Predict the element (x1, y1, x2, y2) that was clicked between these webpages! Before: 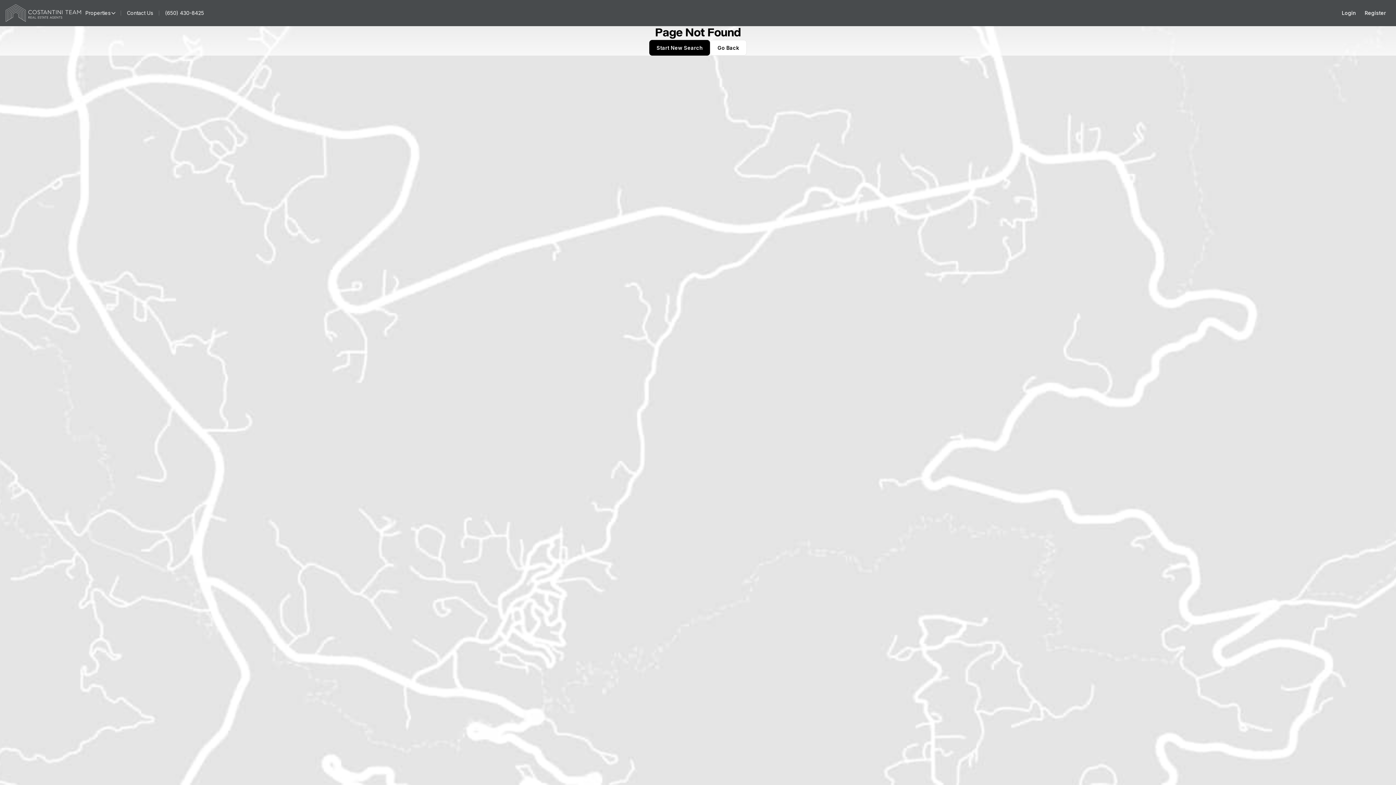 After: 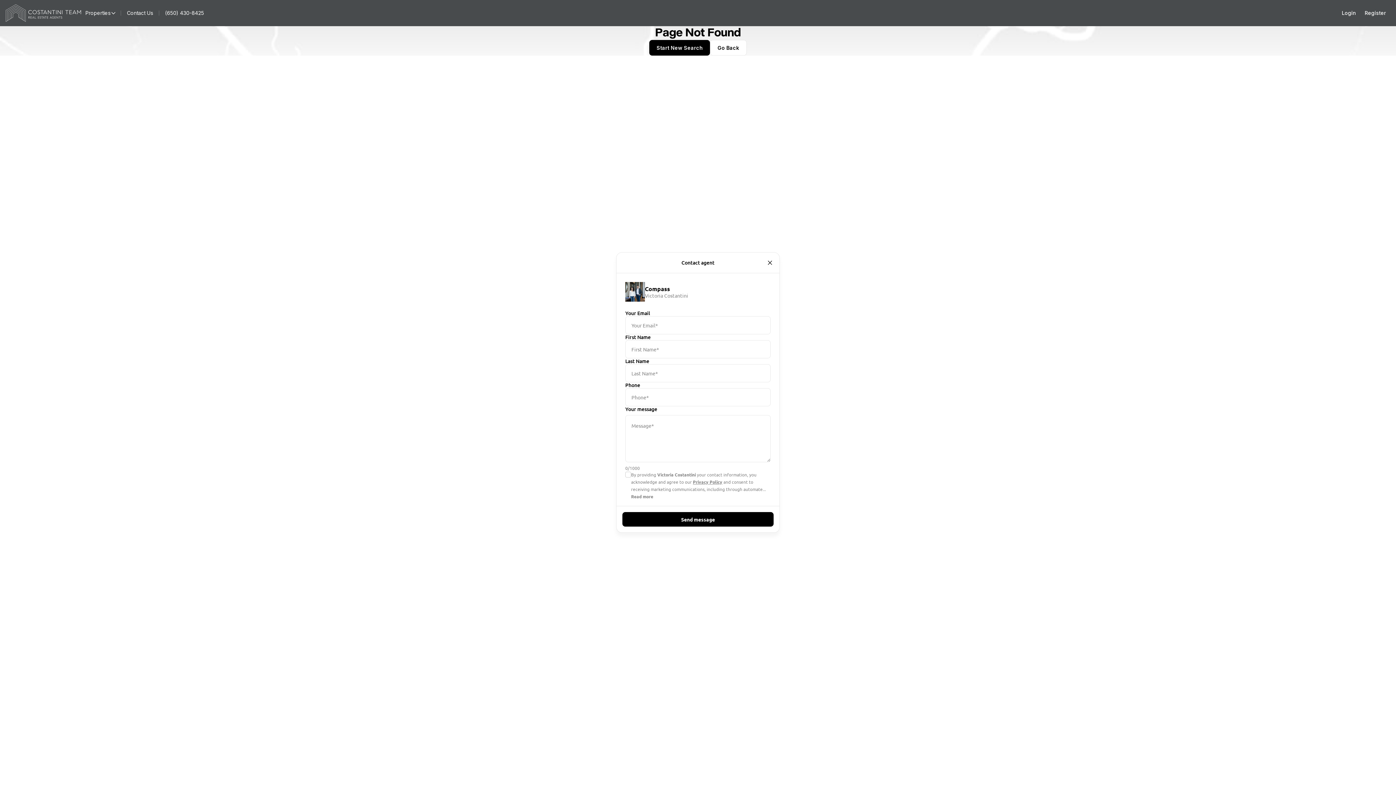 Action: bbox: (120, 8, 158, 18) label: Contact Us